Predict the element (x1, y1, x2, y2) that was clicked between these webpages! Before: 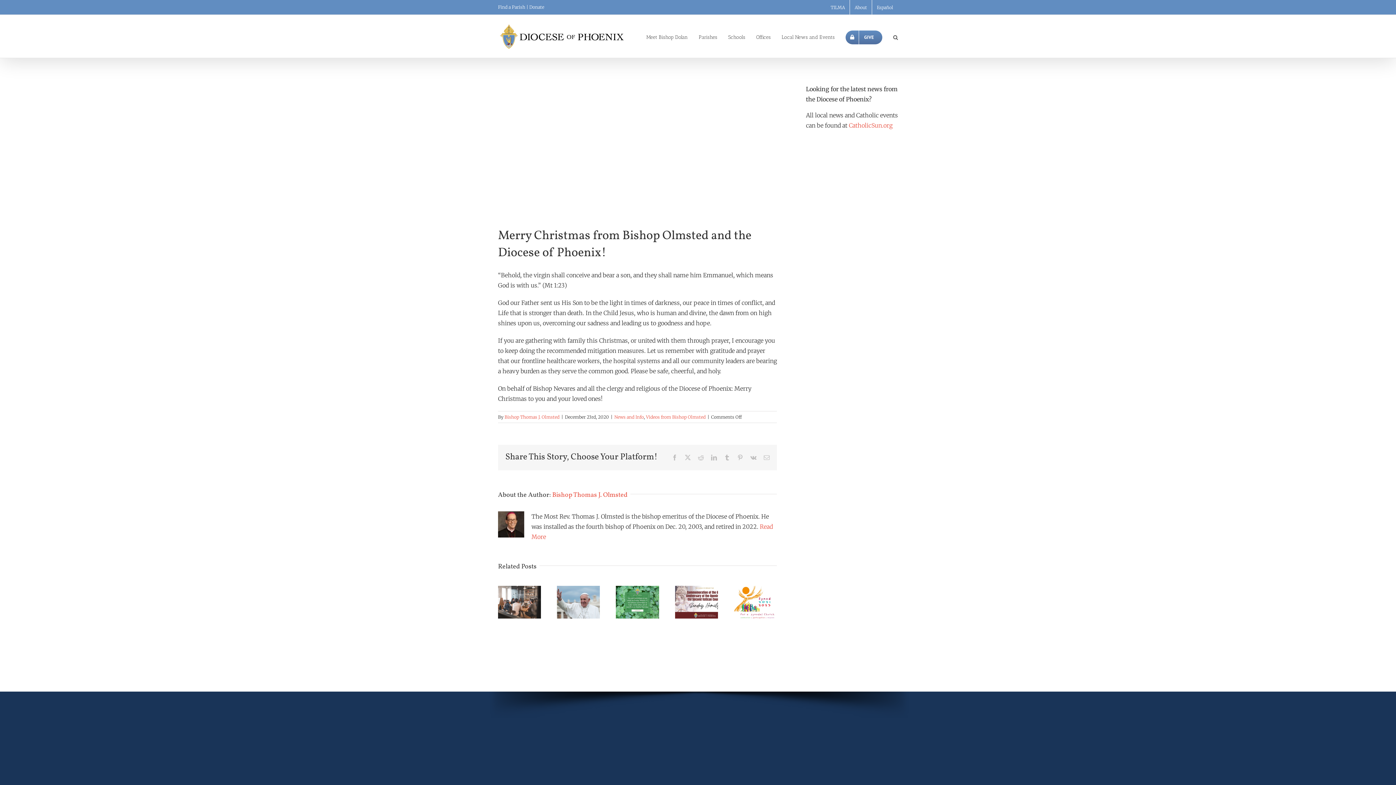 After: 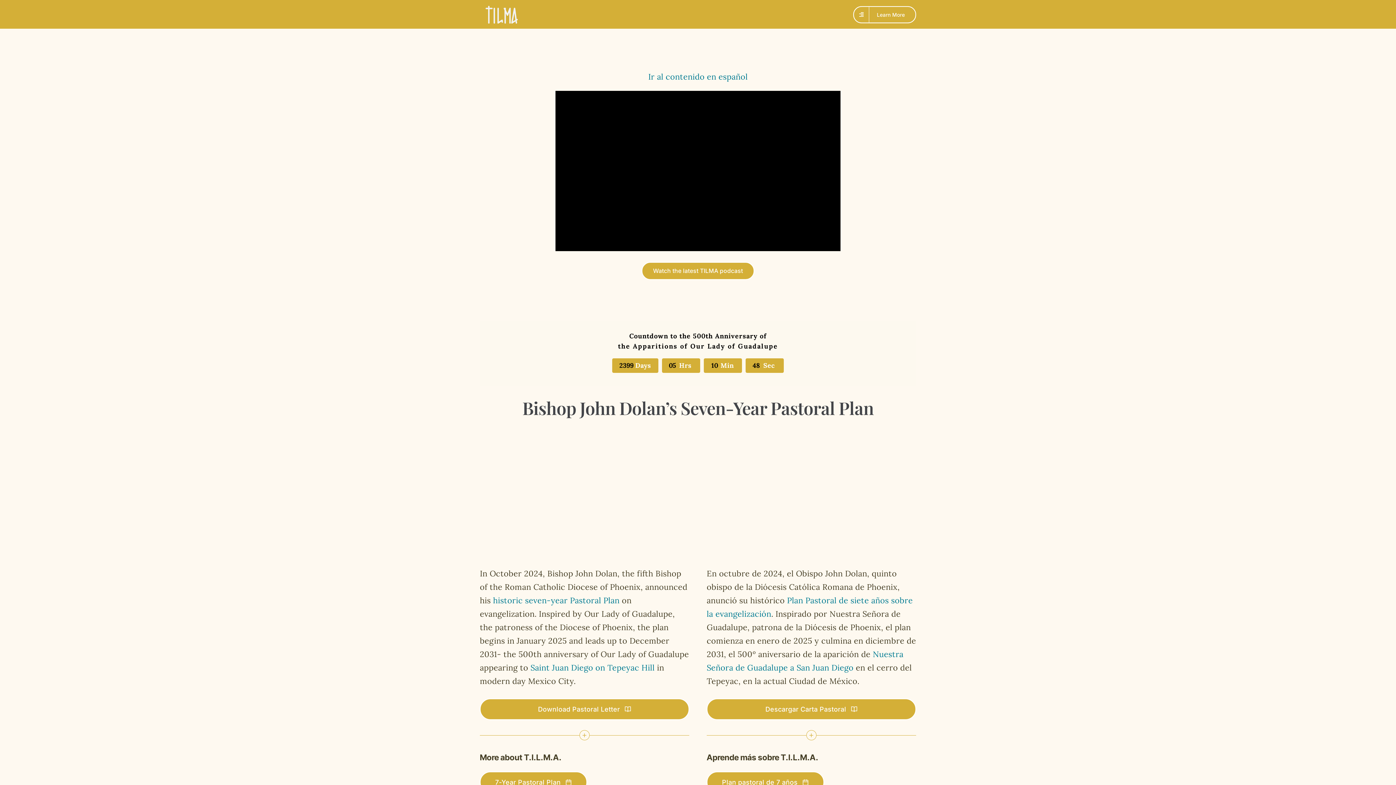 Action: label: TILMA bbox: (826, 0, 849, 14)